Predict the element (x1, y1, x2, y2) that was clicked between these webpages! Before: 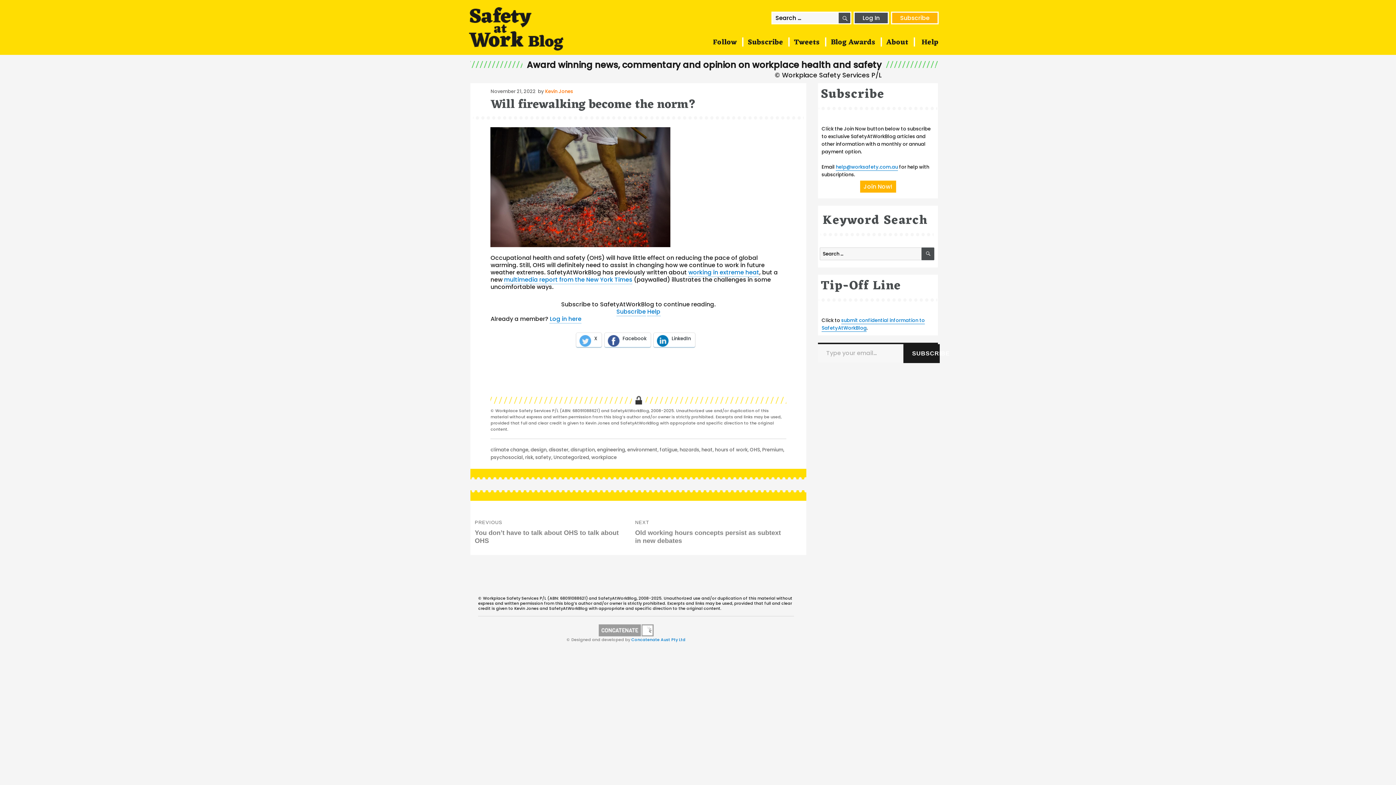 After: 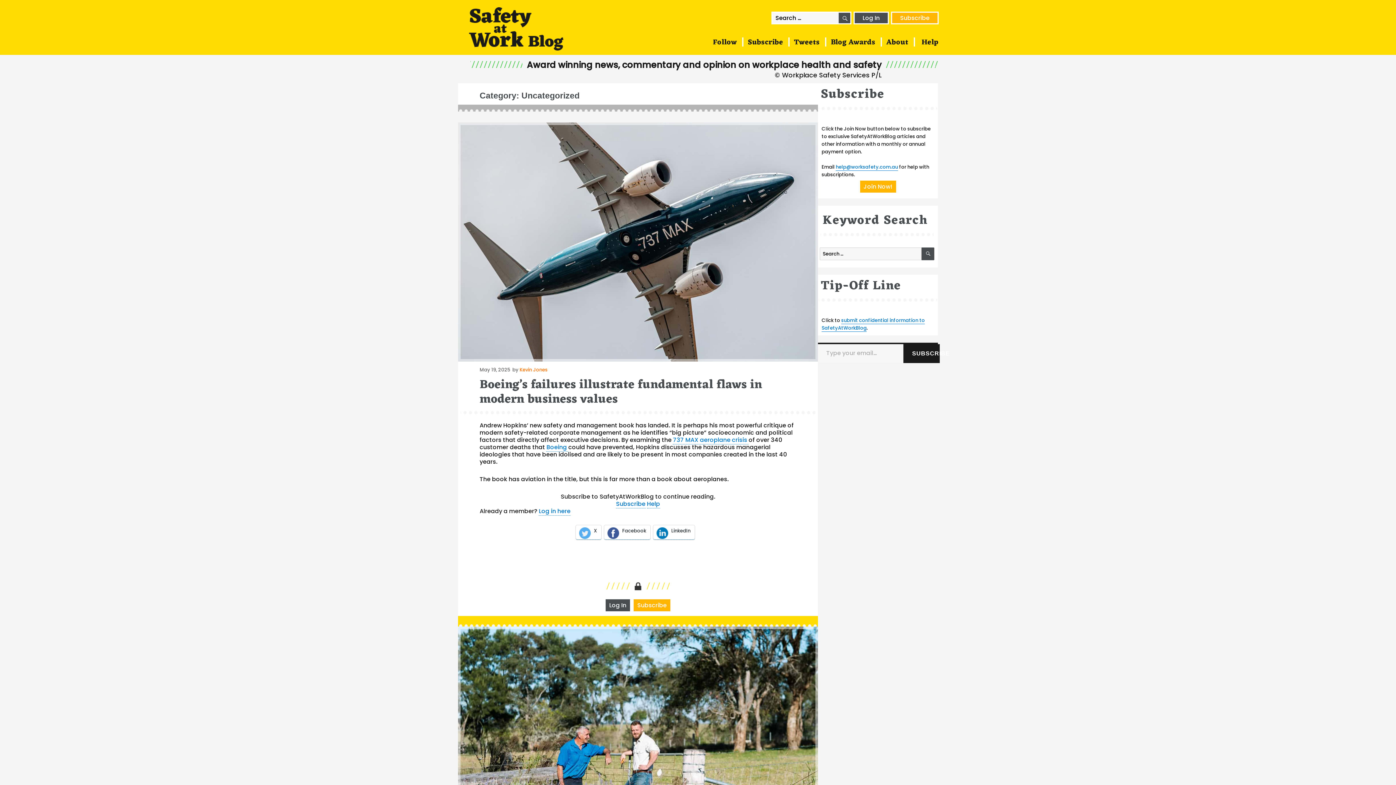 Action: bbox: (553, 454, 589, 461) label: Uncategorized